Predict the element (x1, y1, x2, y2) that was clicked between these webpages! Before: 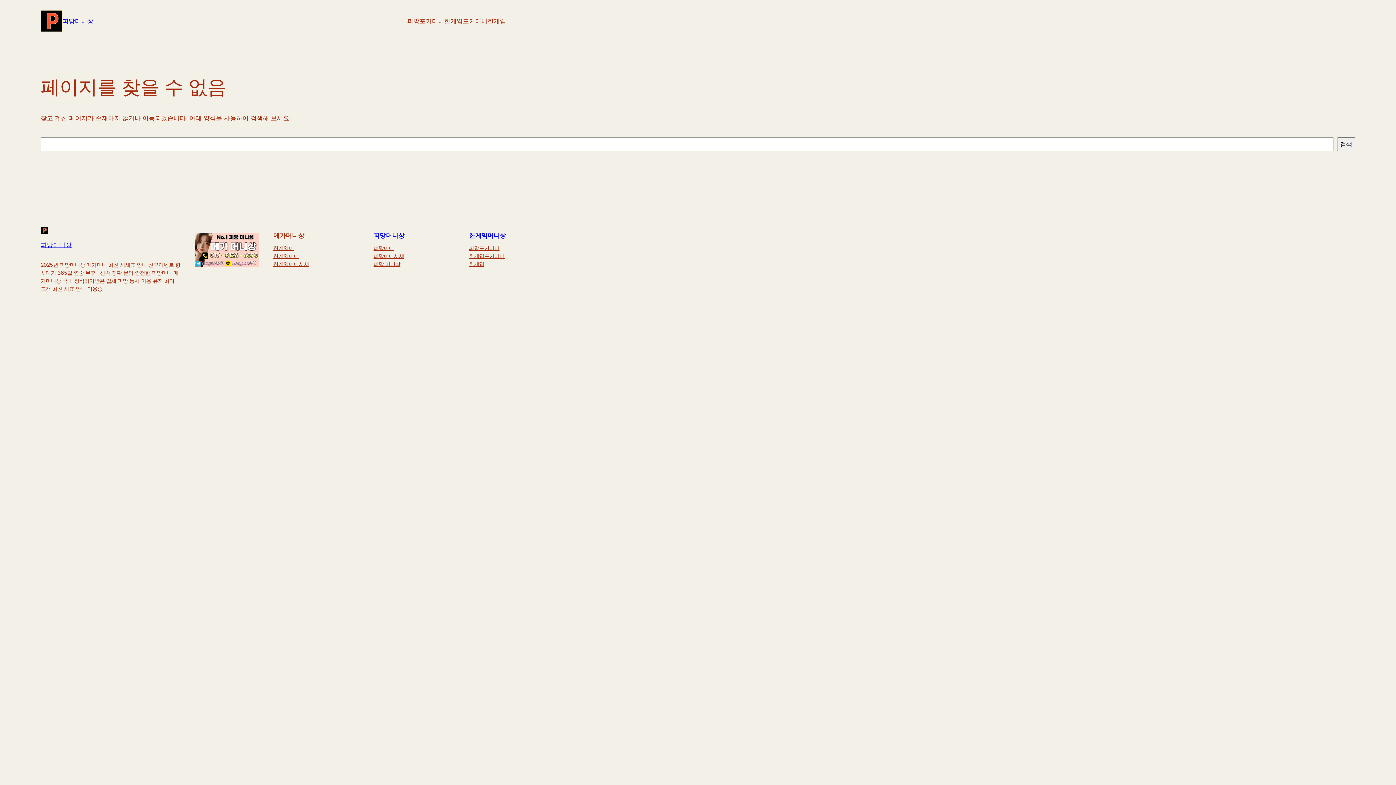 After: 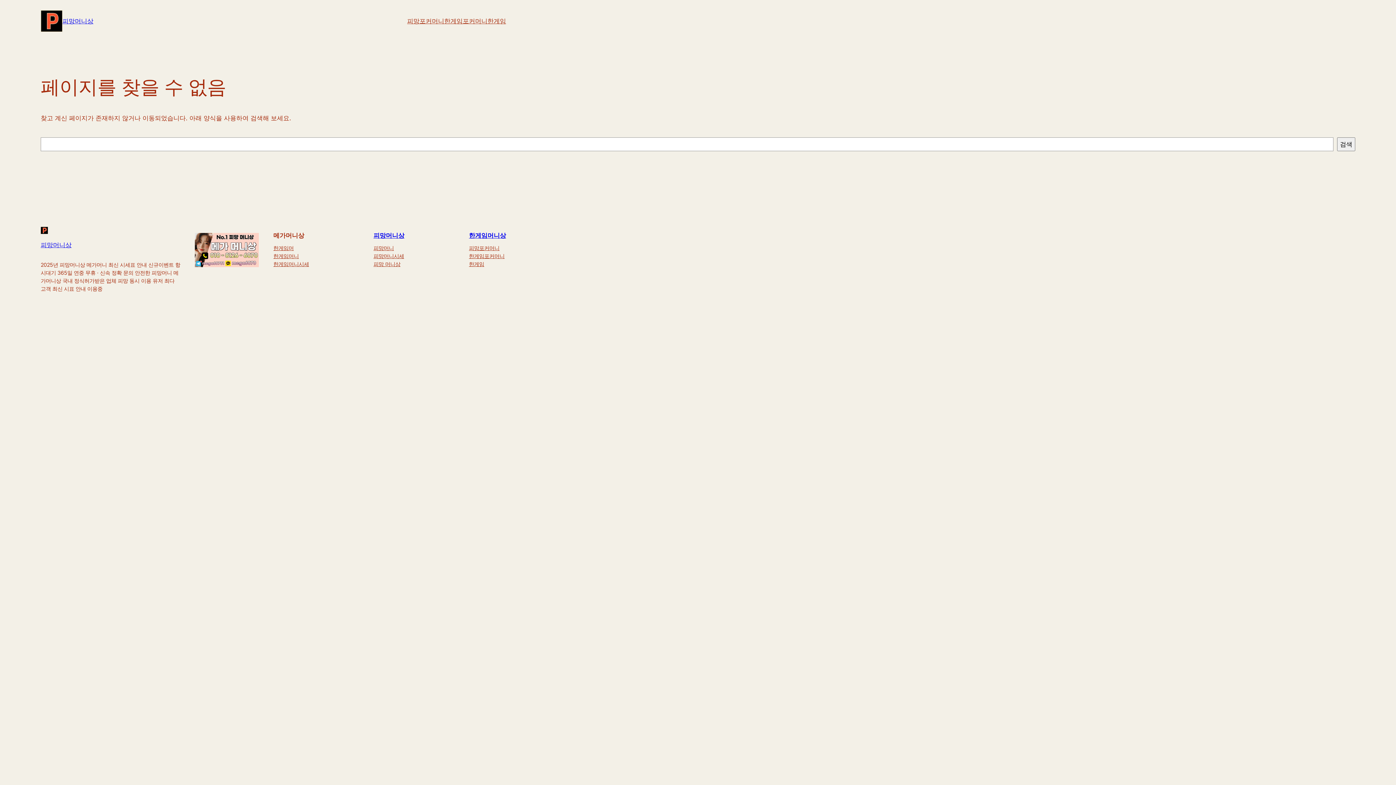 Action: bbox: (469, 244, 499, 252) label: 피망포커머니